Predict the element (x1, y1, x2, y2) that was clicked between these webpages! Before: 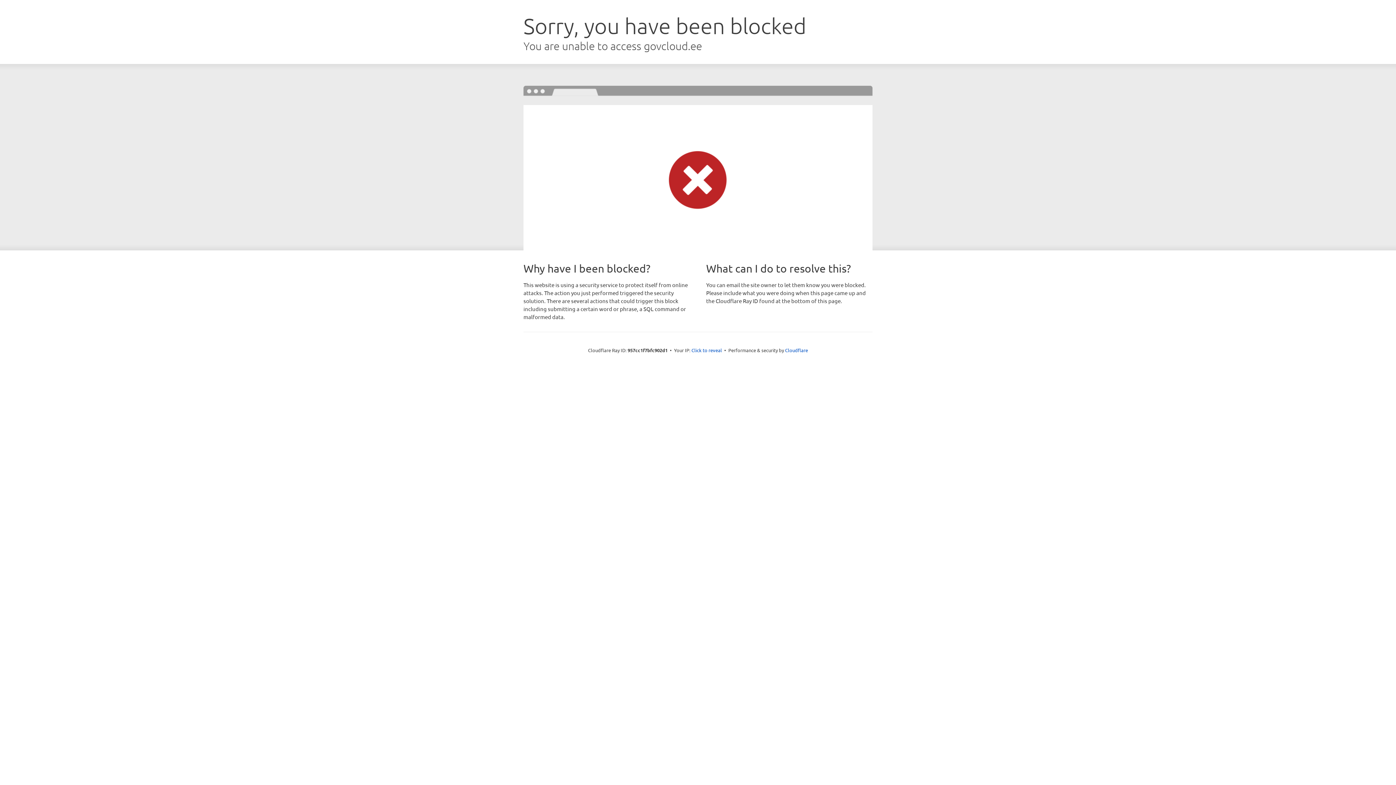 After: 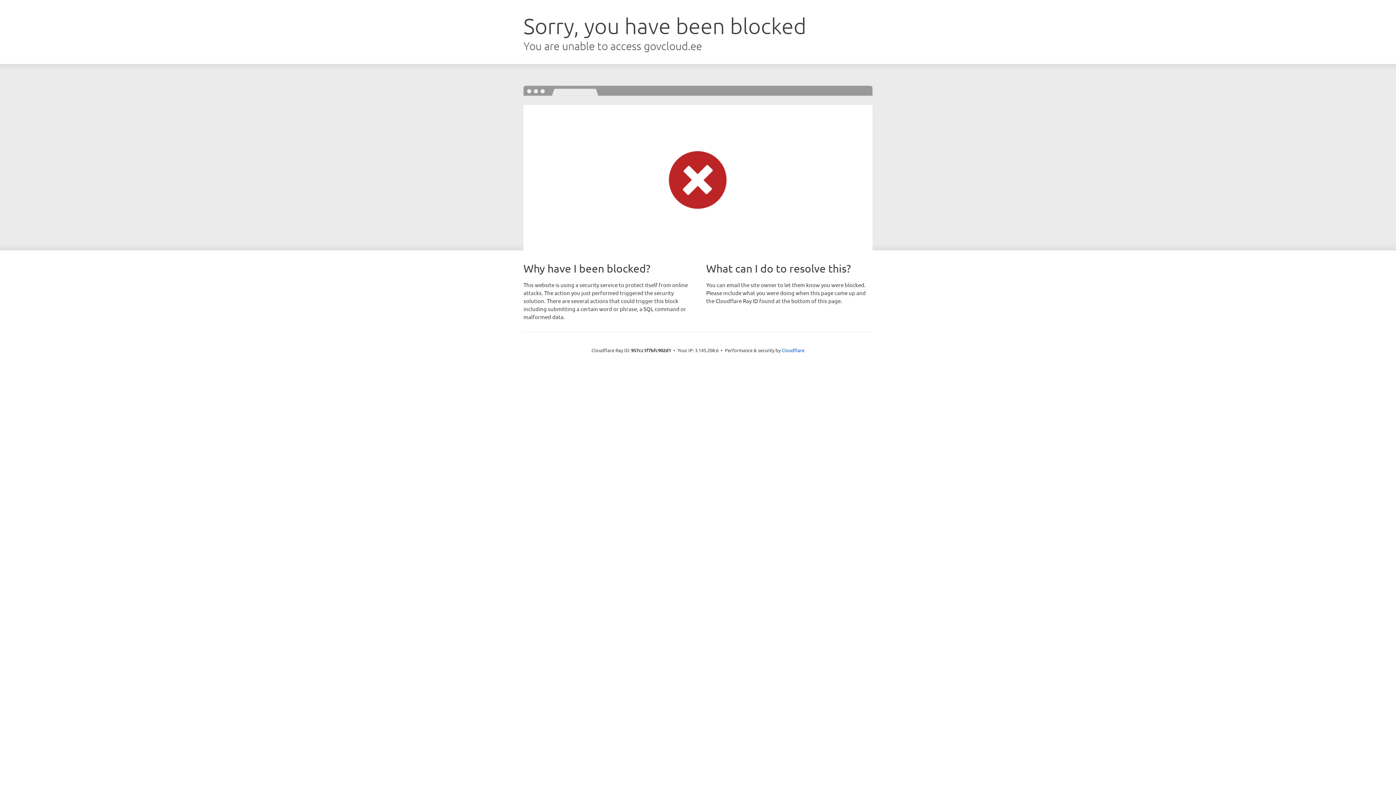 Action: label: Click to reveal bbox: (691, 346, 722, 353)